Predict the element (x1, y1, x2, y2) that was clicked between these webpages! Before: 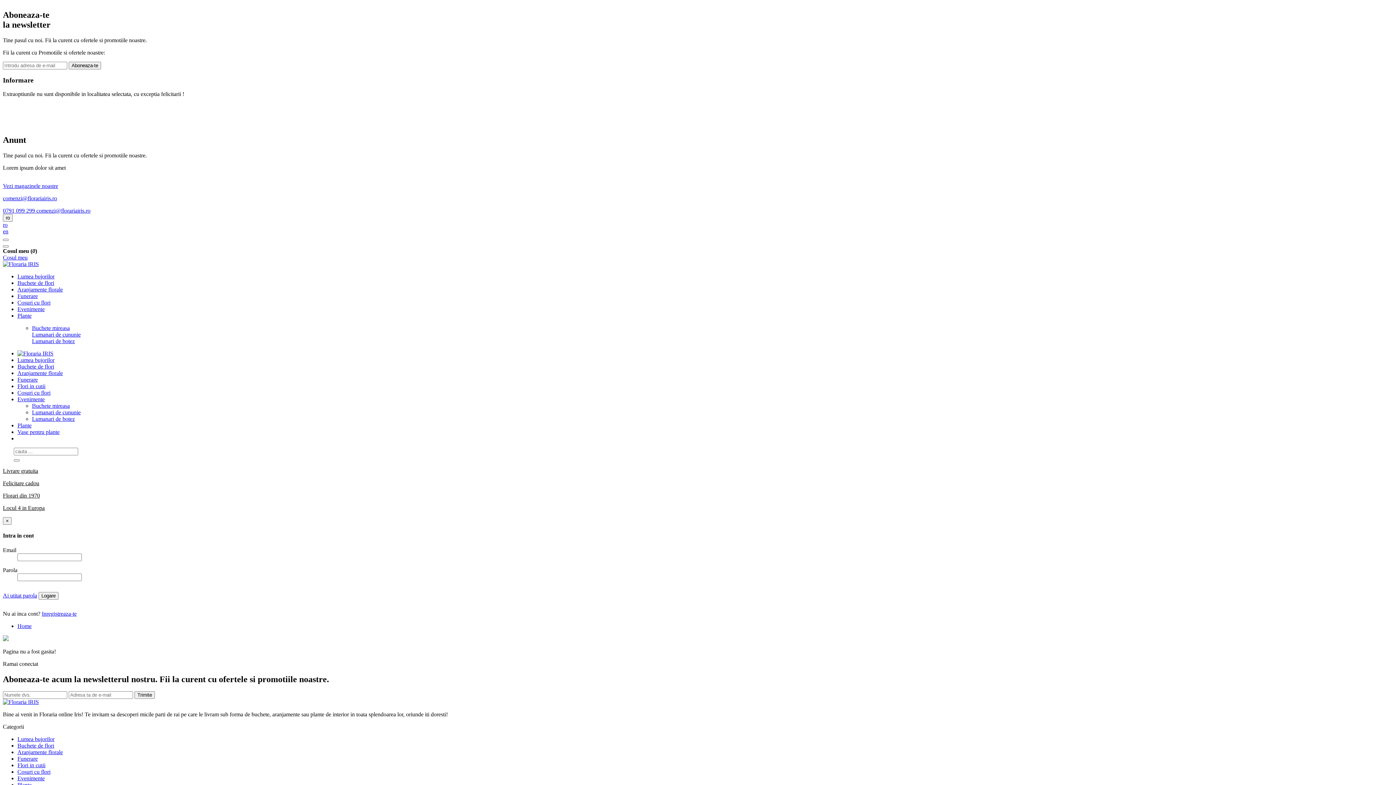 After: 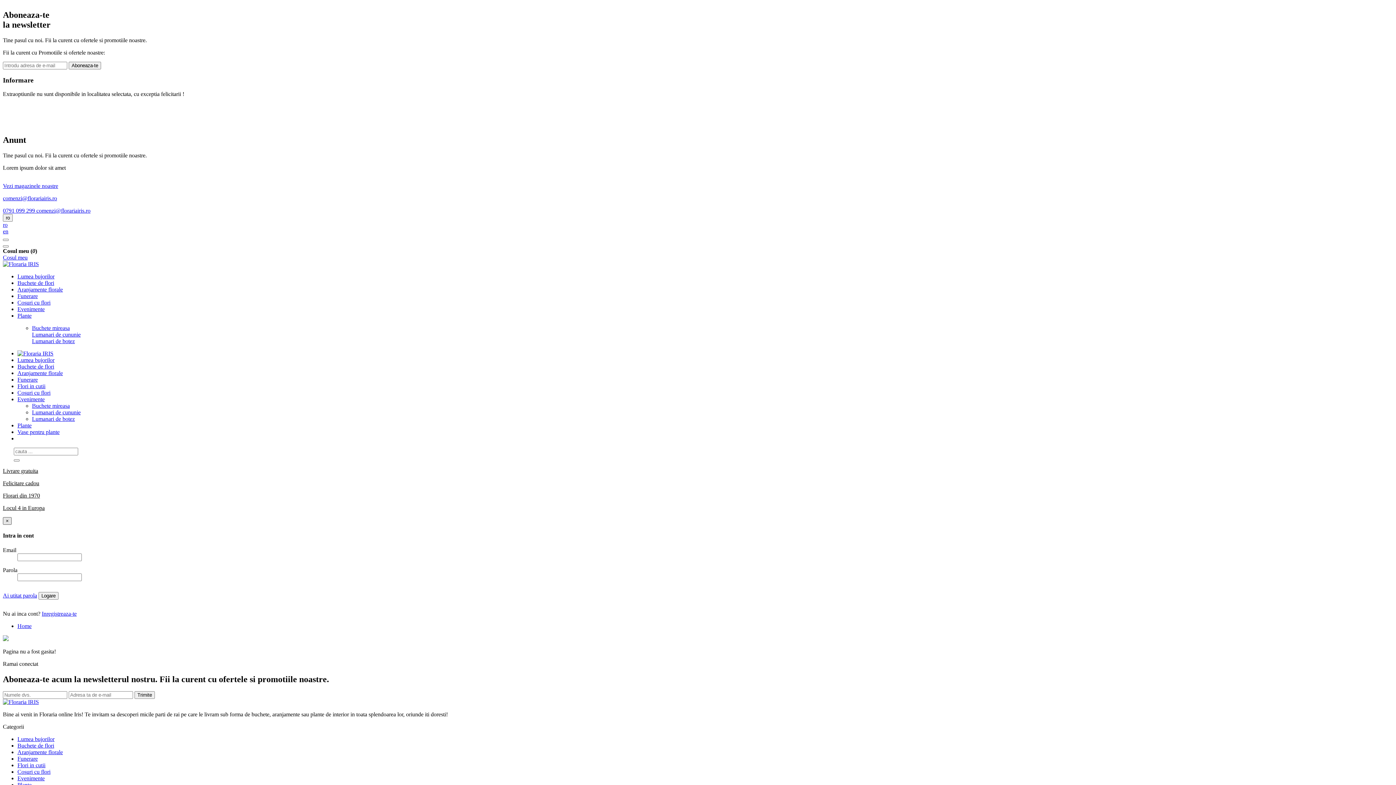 Action: bbox: (2, 517, 11, 525) label: Close